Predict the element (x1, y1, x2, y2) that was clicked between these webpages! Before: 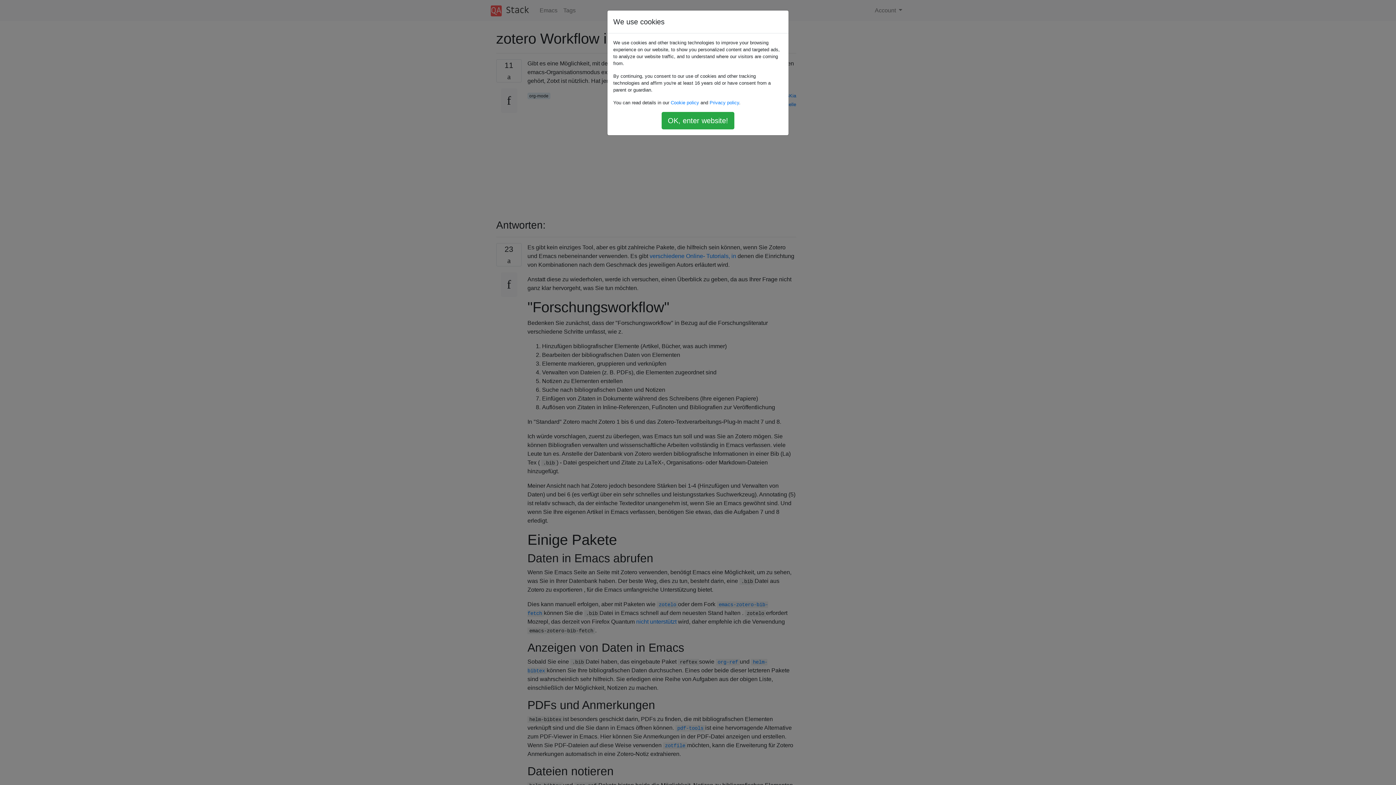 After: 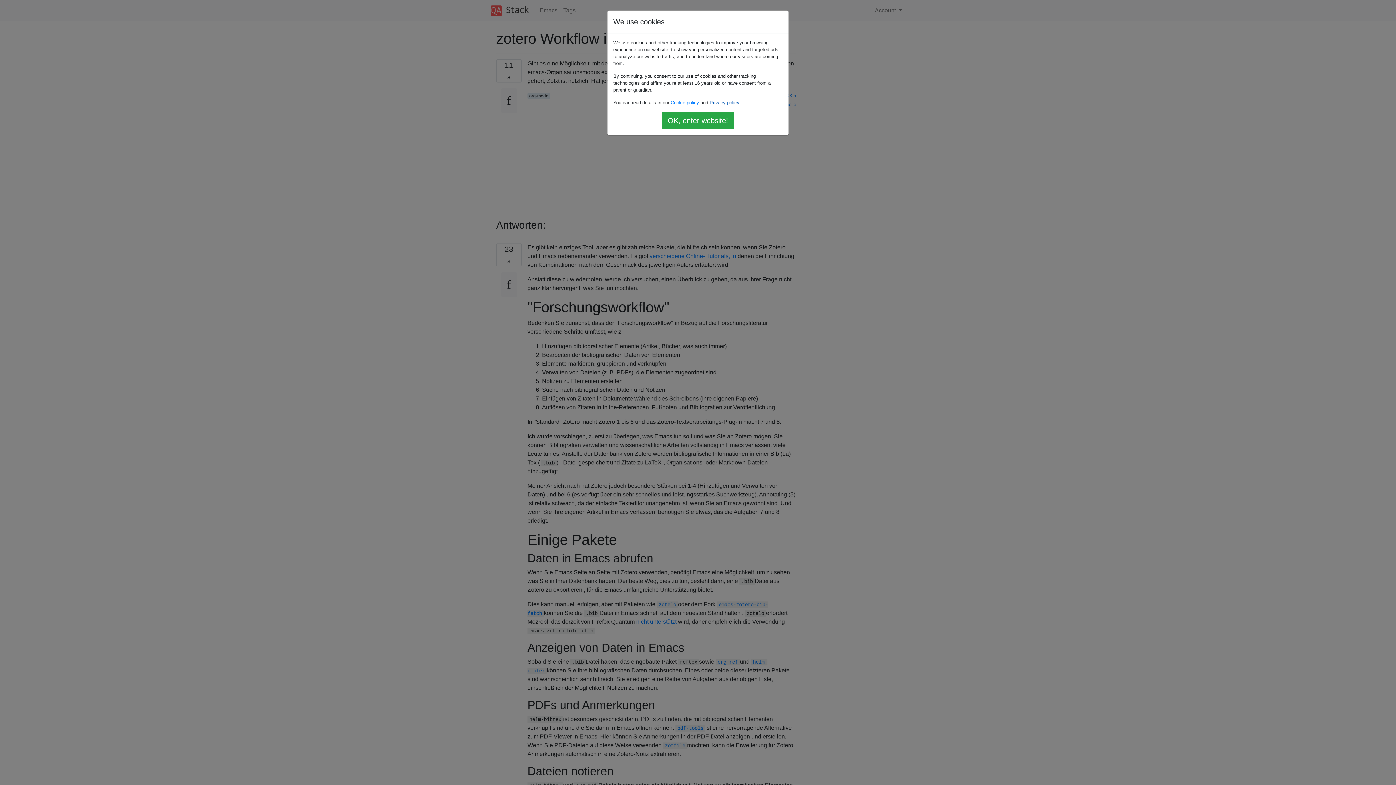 Action: bbox: (709, 100, 739, 105) label: Privacy policy